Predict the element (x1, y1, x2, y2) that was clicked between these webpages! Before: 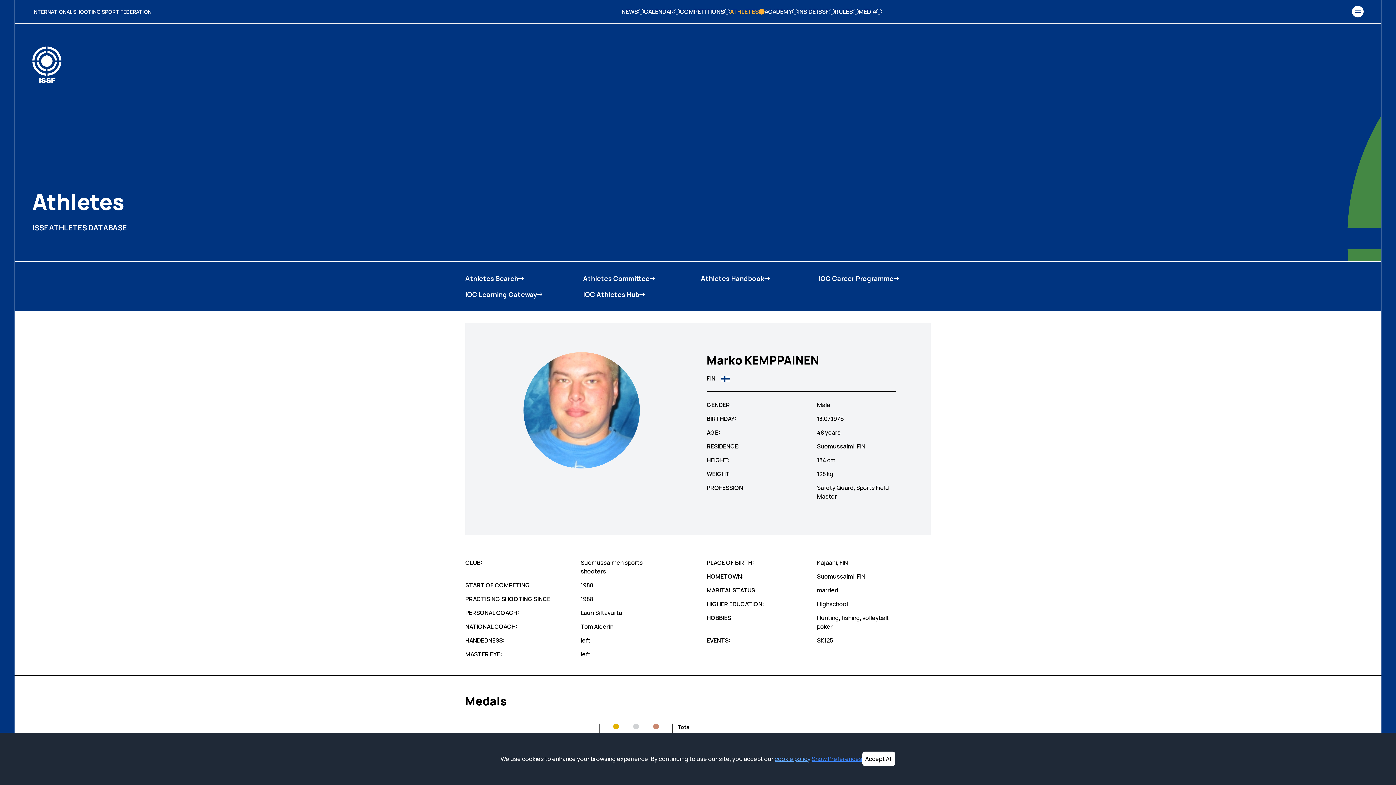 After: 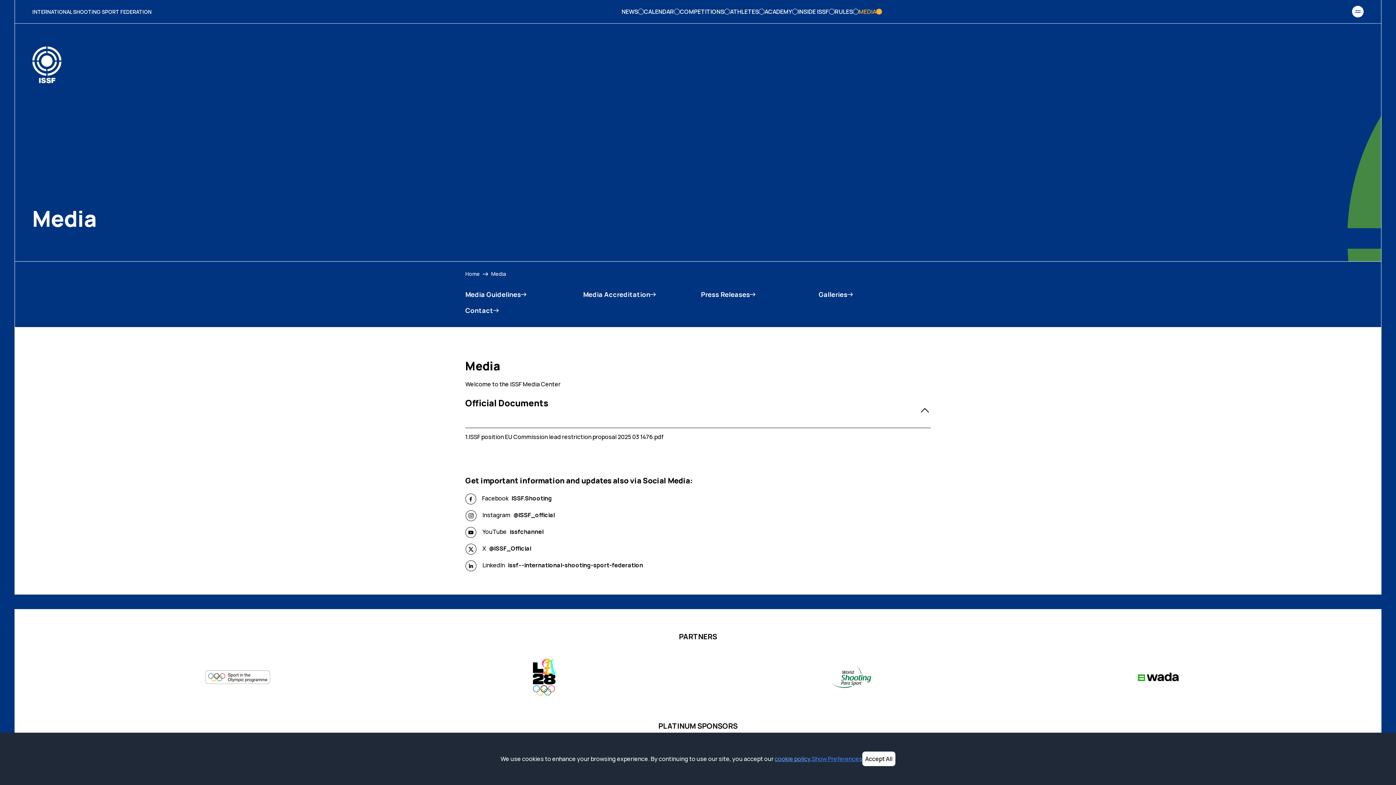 Action: bbox: (858, 7, 882, 16) label: MEDIA